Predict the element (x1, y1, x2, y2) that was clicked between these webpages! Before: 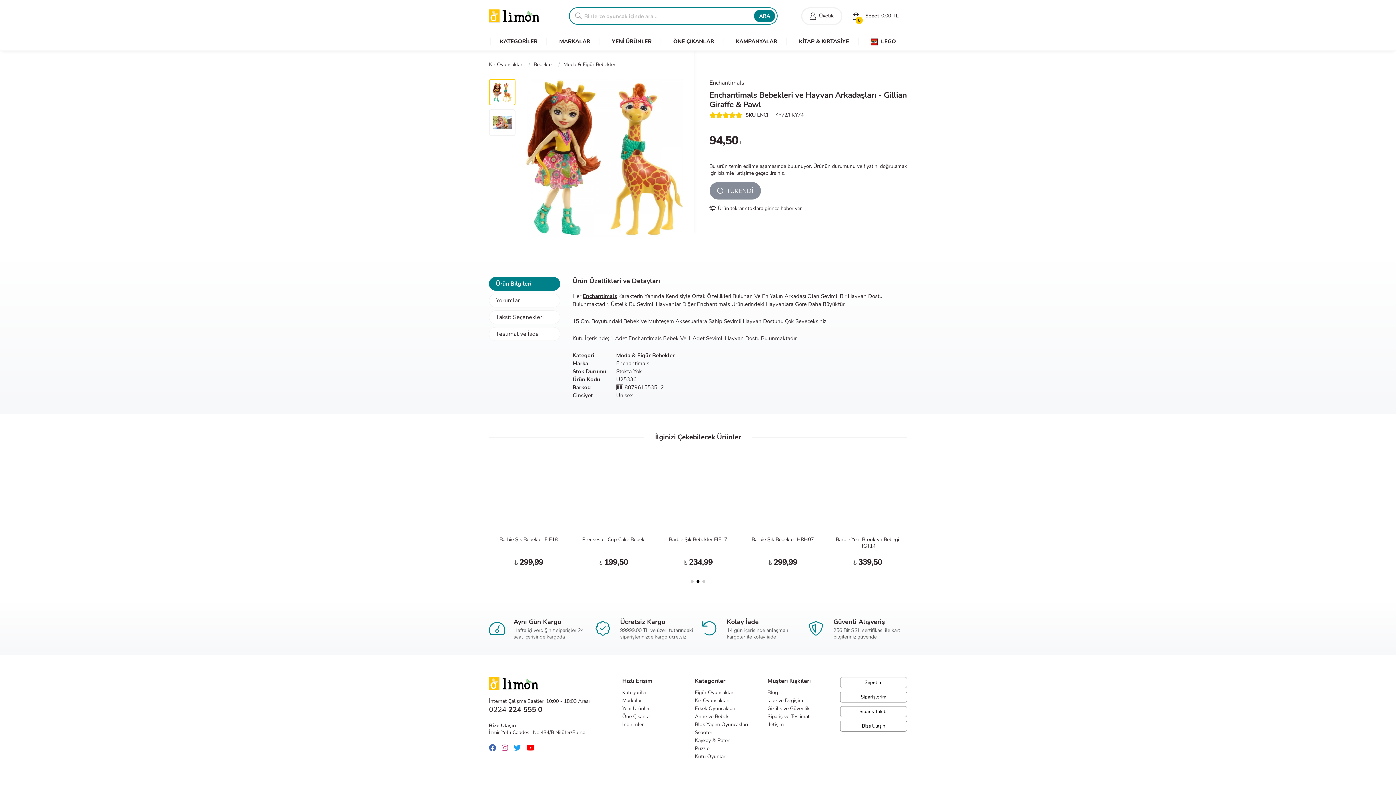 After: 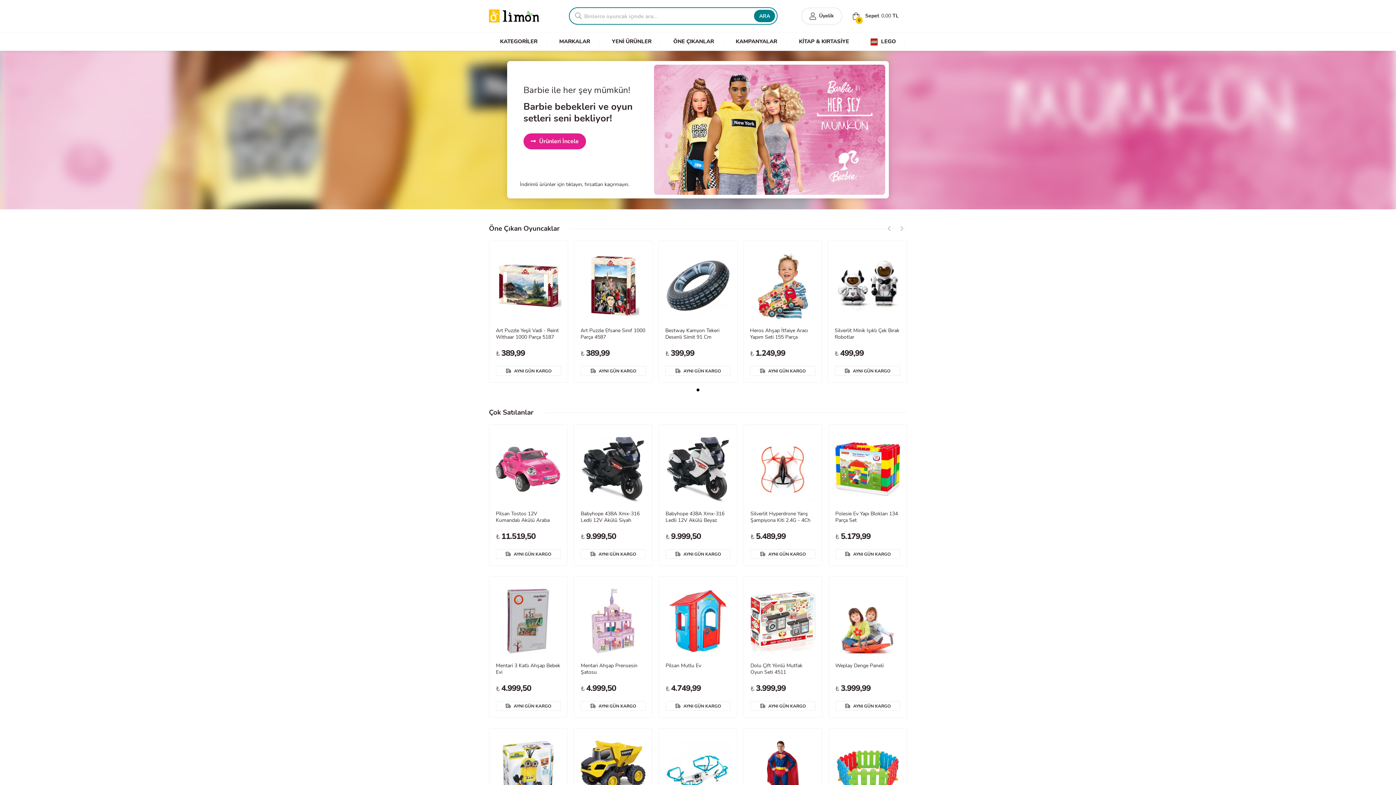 Action: label: Limon Oyuncak | Bursa'nın Oyuncakçısı bbox: (489, 9, 540, 22)